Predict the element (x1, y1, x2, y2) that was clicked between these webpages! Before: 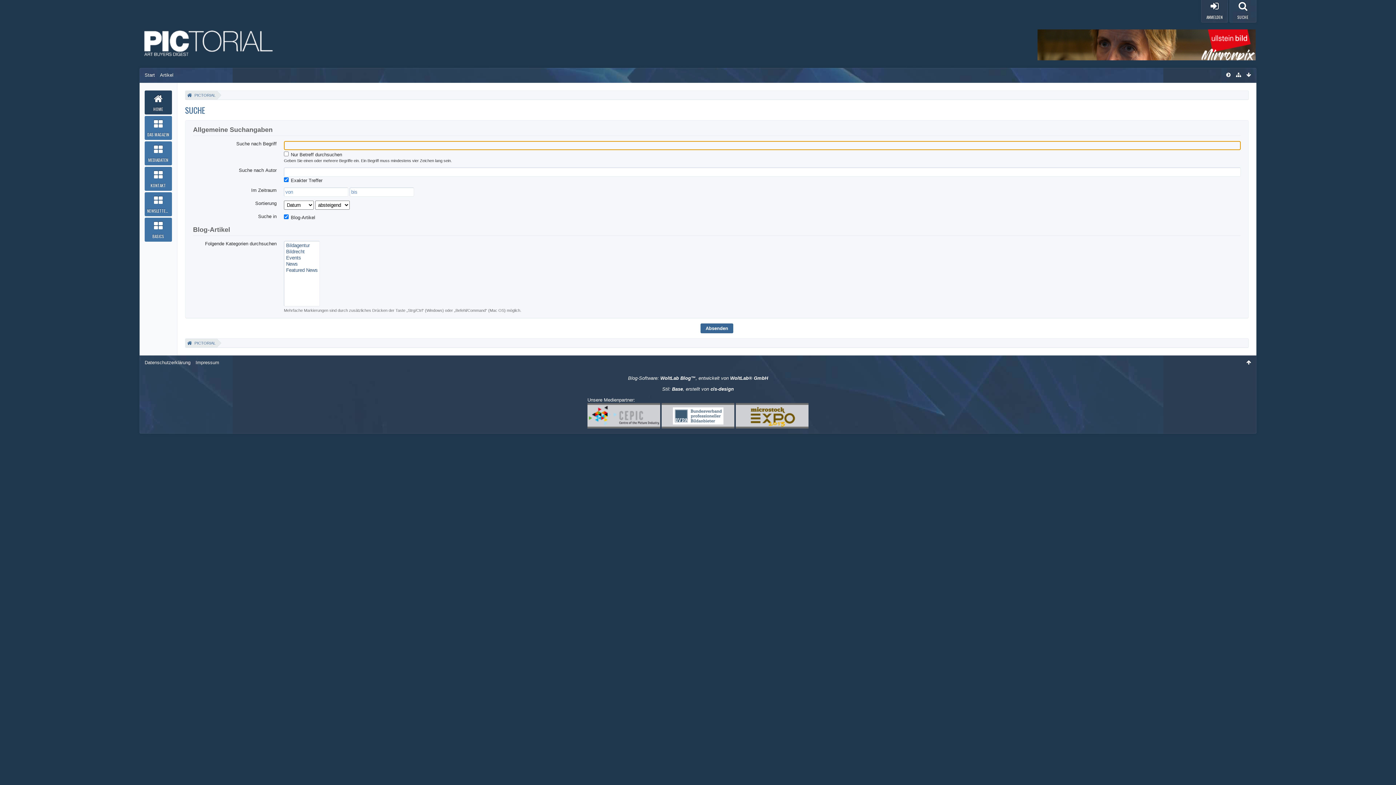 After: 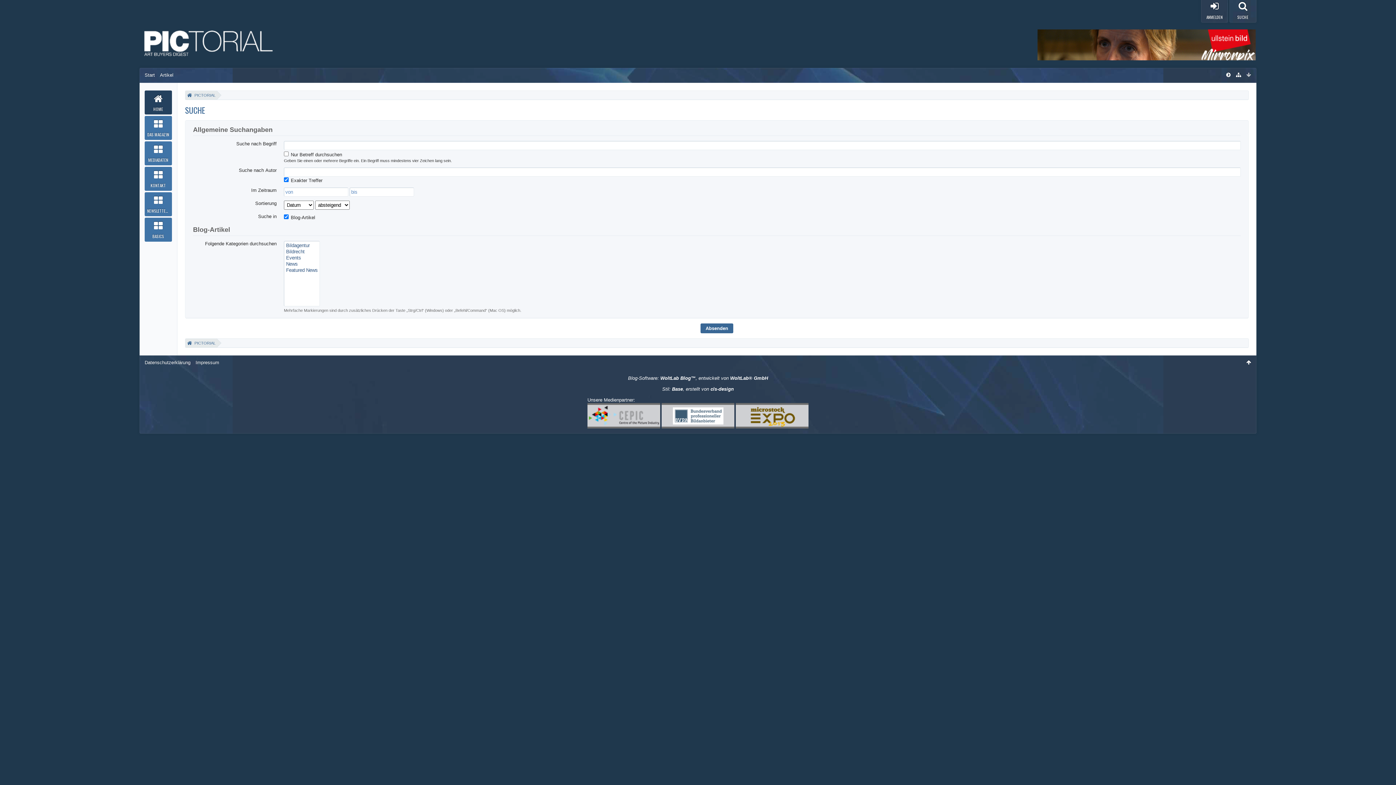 Action: bbox: (1245, 70, 1253, 79)